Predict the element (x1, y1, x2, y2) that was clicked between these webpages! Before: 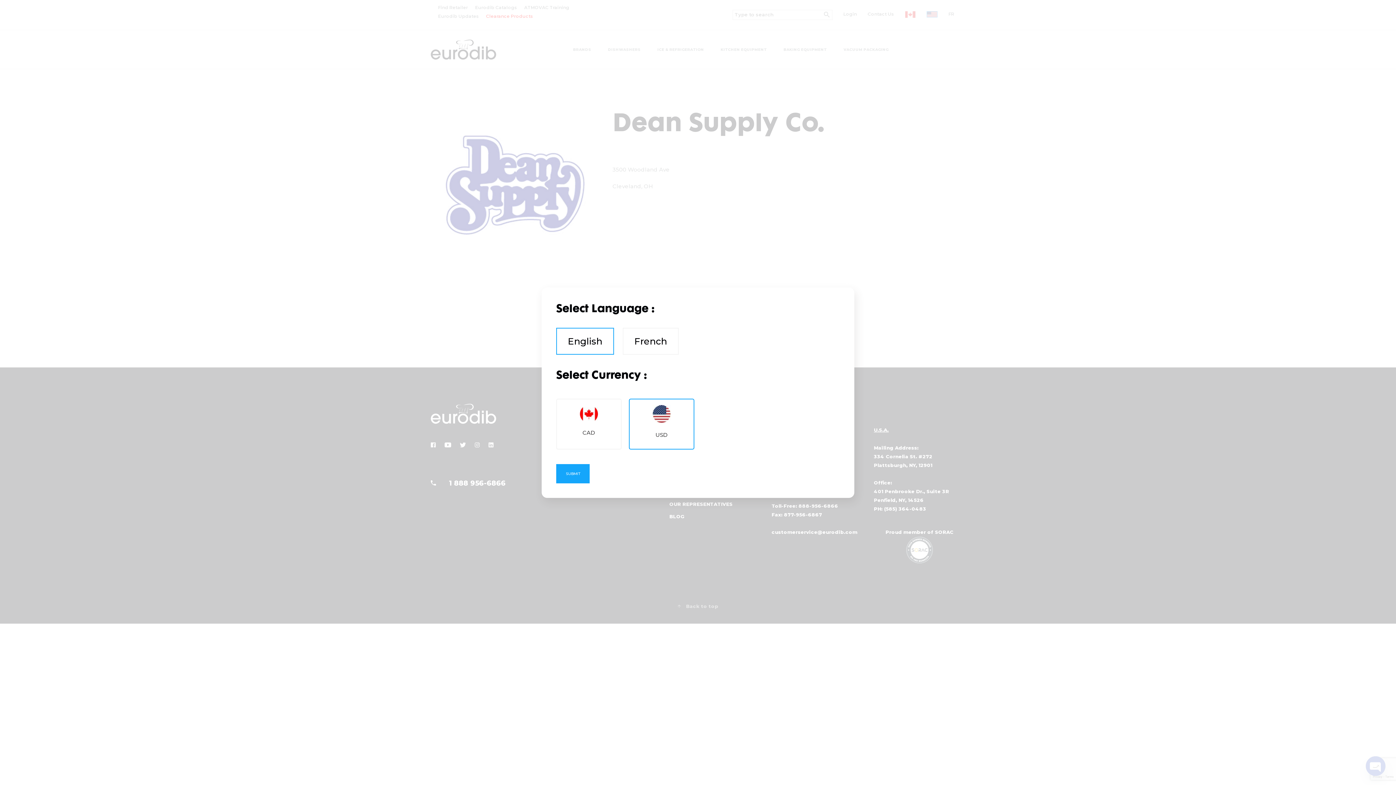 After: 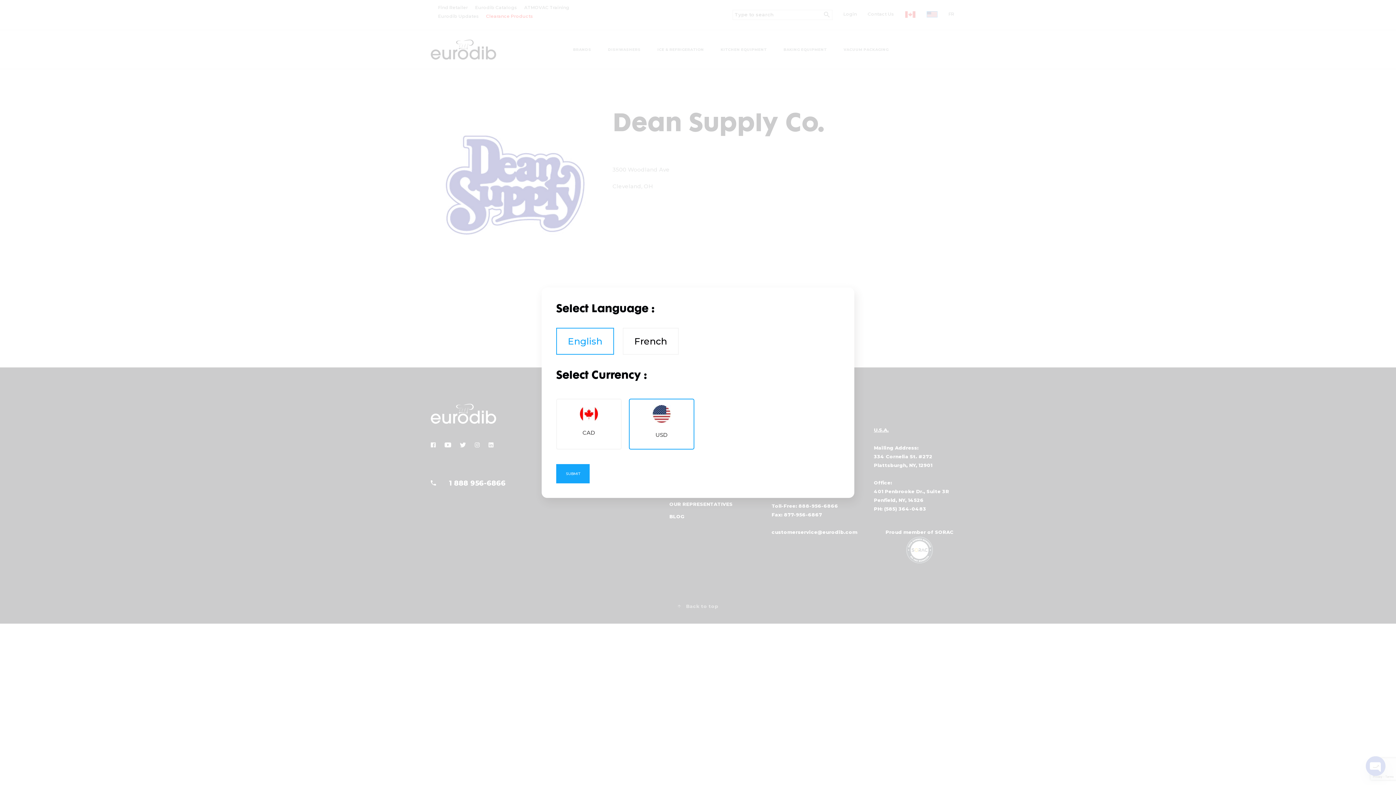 Action: bbox: (556, 327, 614, 354) label: English